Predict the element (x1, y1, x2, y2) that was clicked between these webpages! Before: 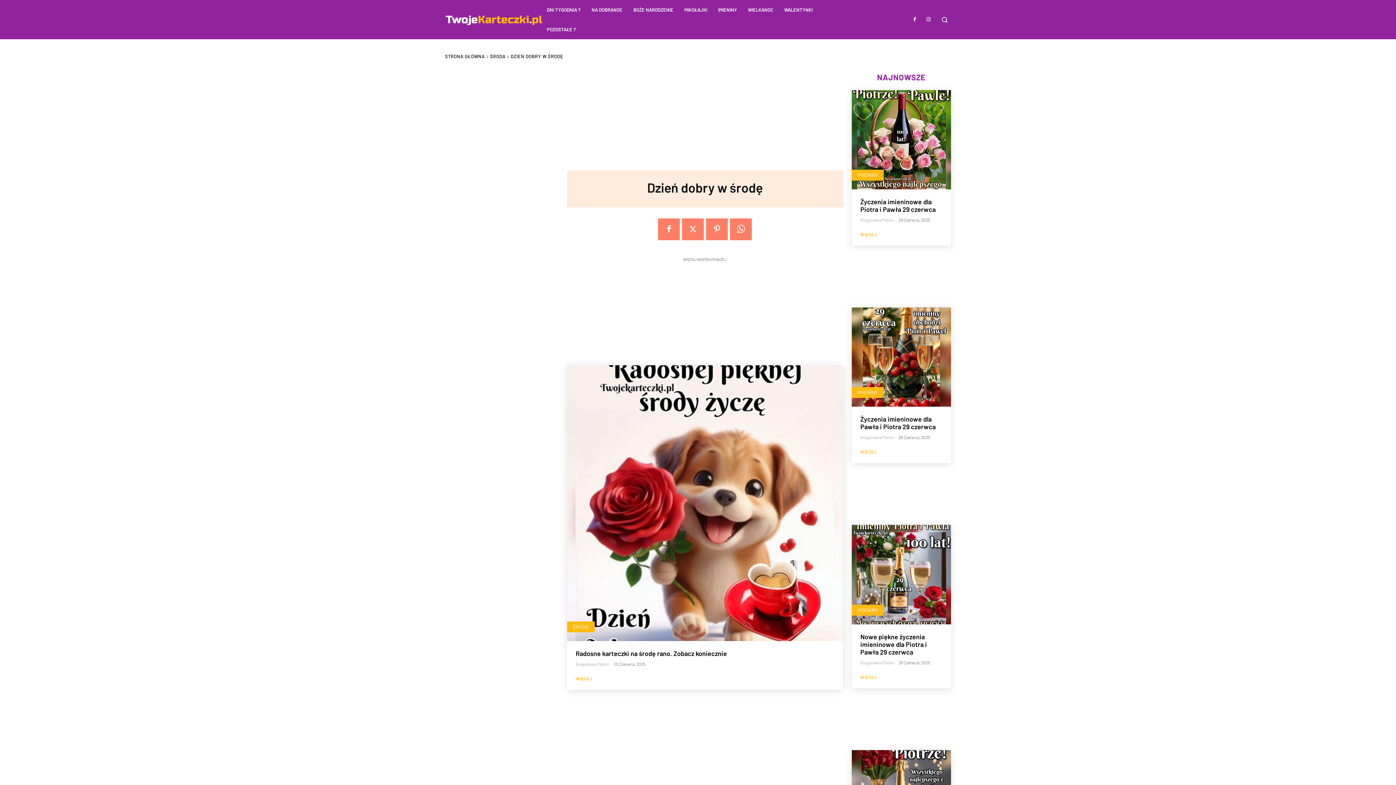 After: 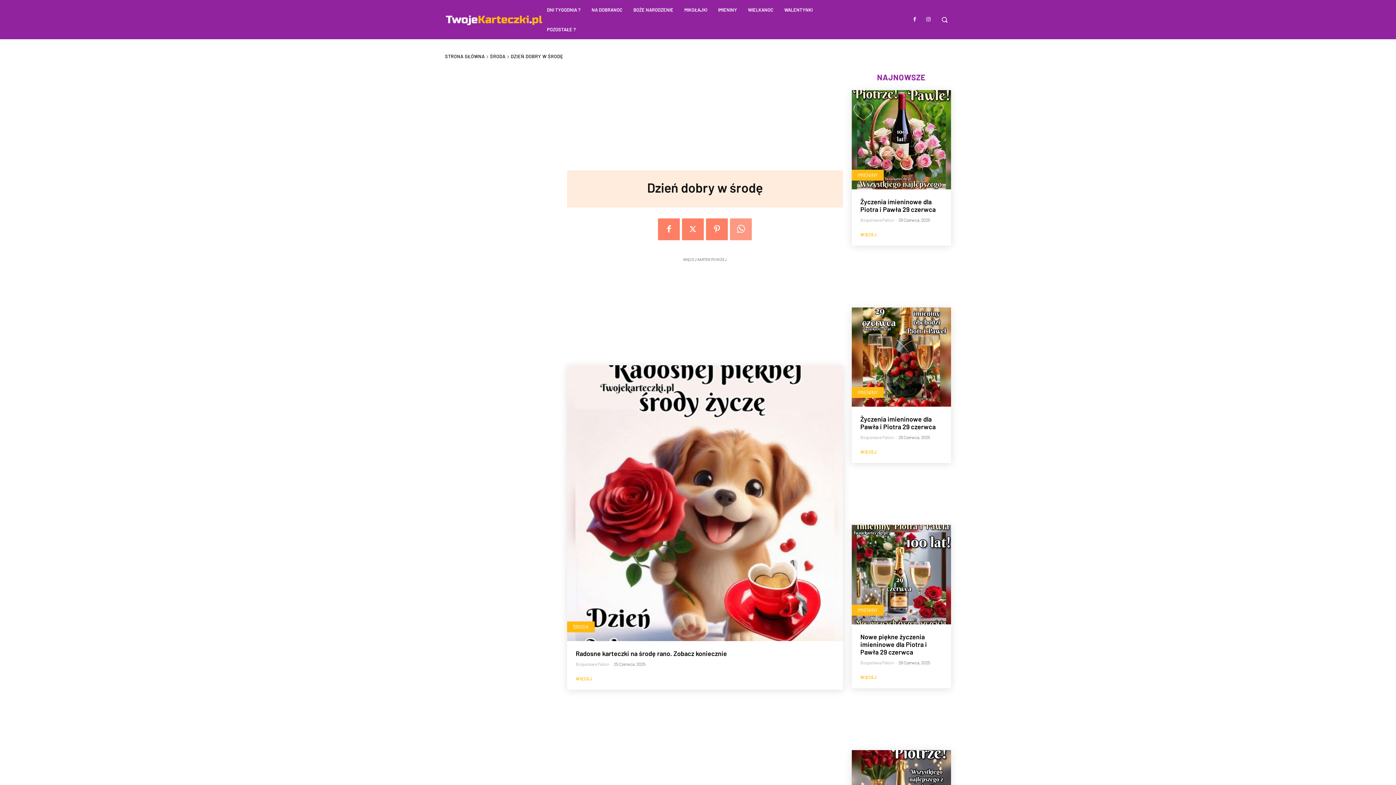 Action: bbox: (730, 218, 752, 240)